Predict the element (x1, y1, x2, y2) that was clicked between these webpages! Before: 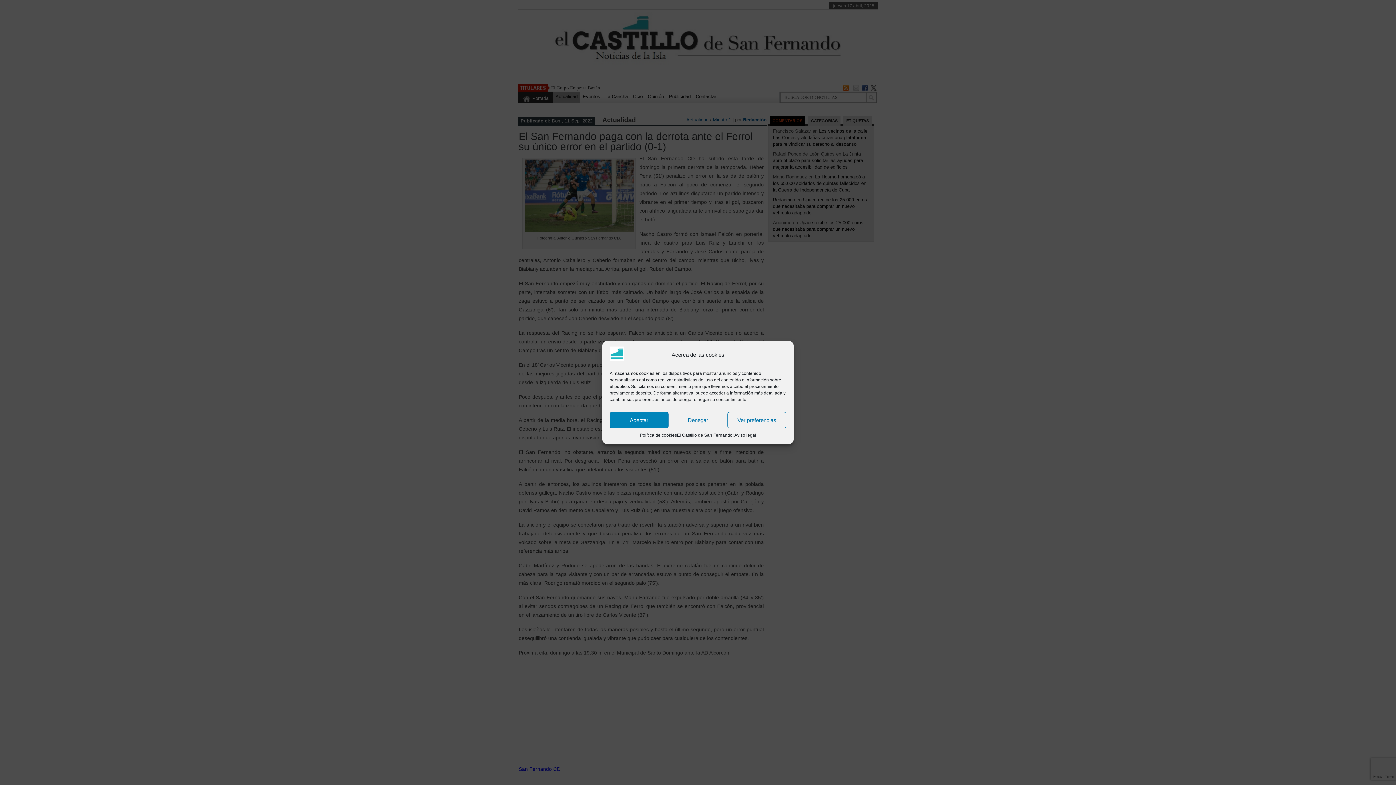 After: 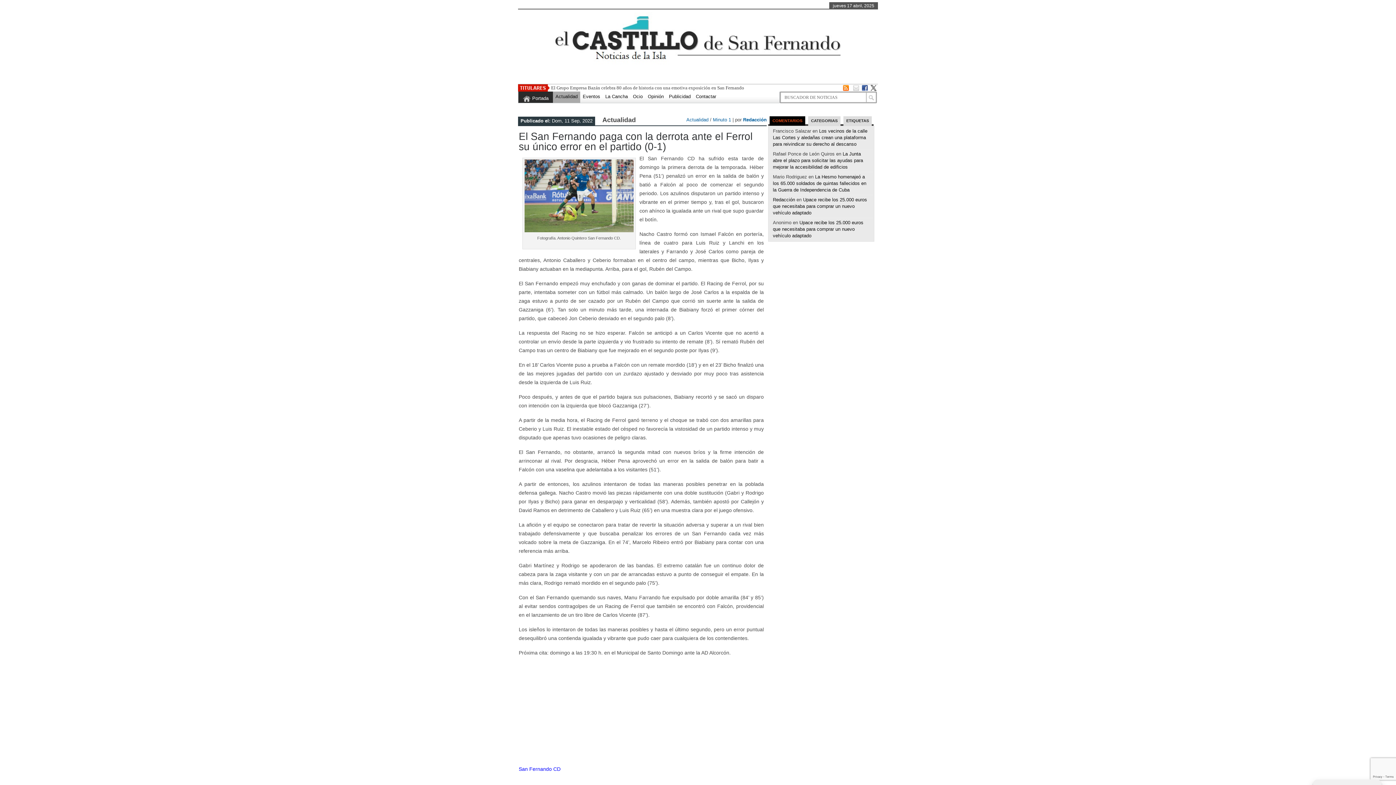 Action: bbox: (668, 412, 727, 428) label: Denegar